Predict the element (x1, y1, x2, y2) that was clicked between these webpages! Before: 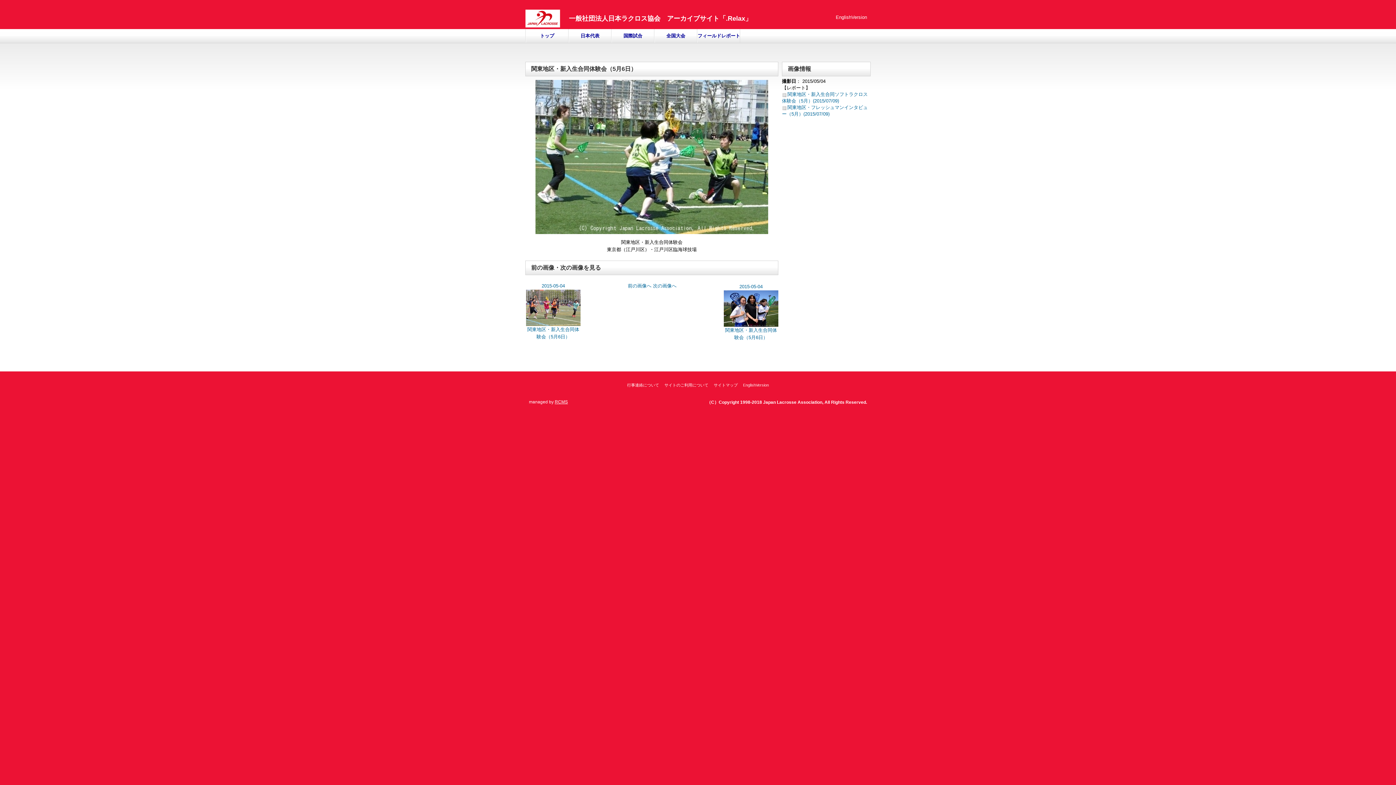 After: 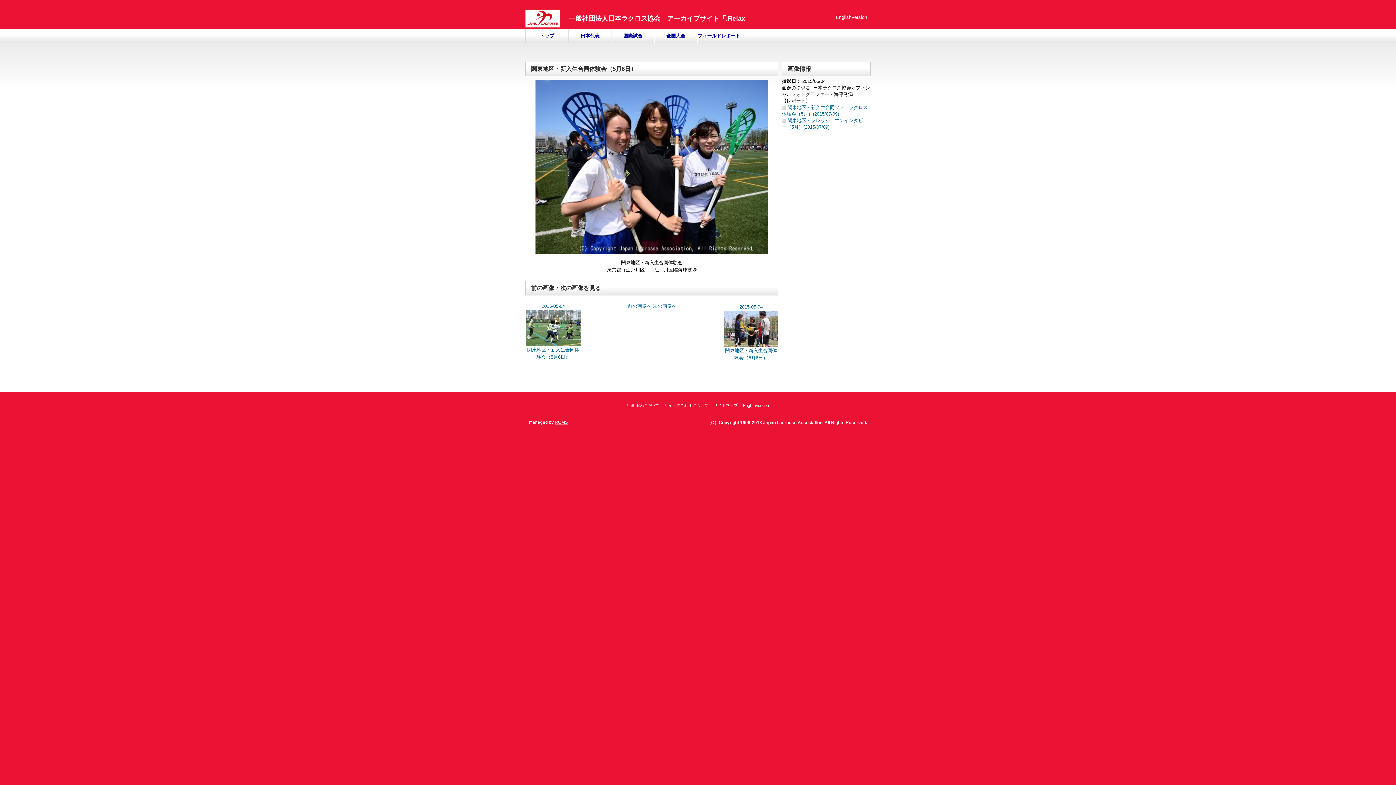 Action: bbox: (724, 305, 778, 311)